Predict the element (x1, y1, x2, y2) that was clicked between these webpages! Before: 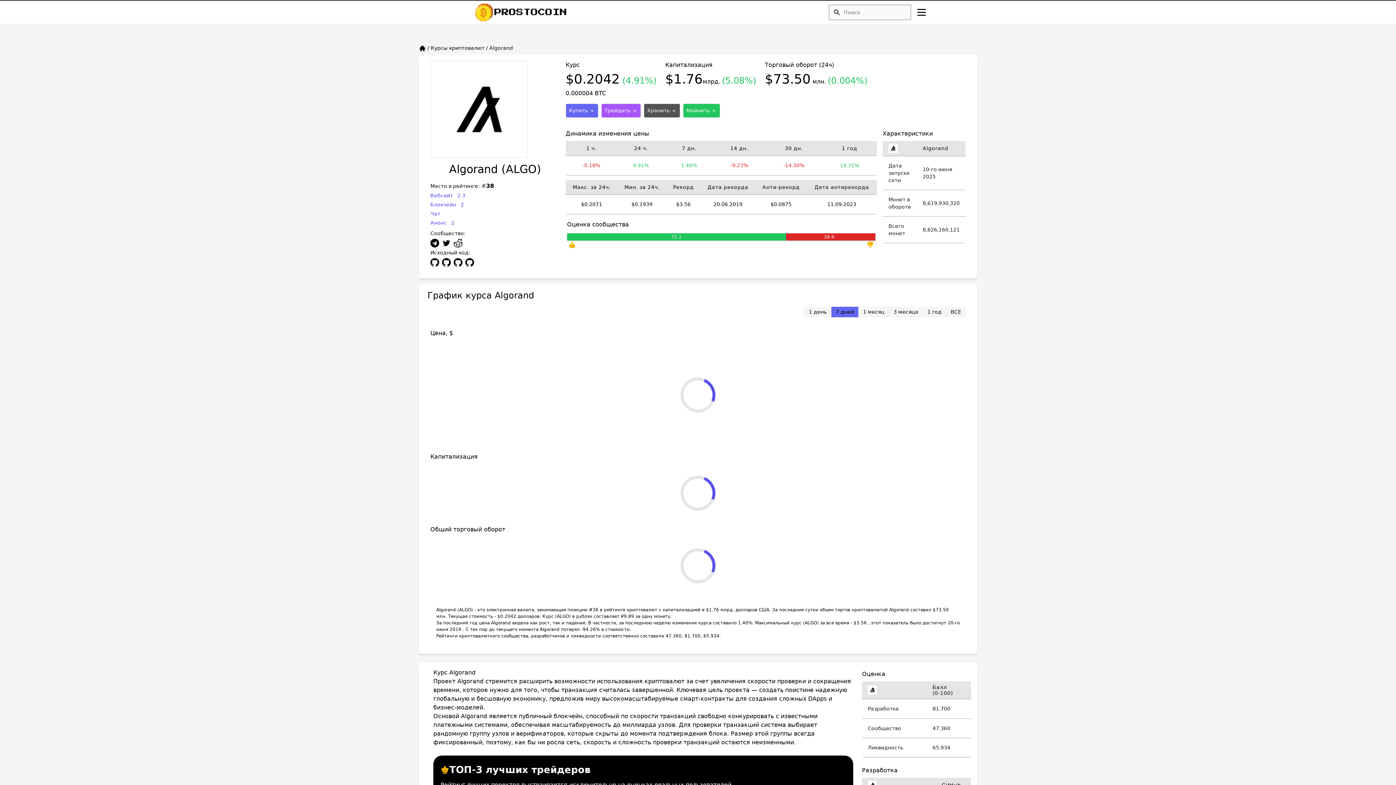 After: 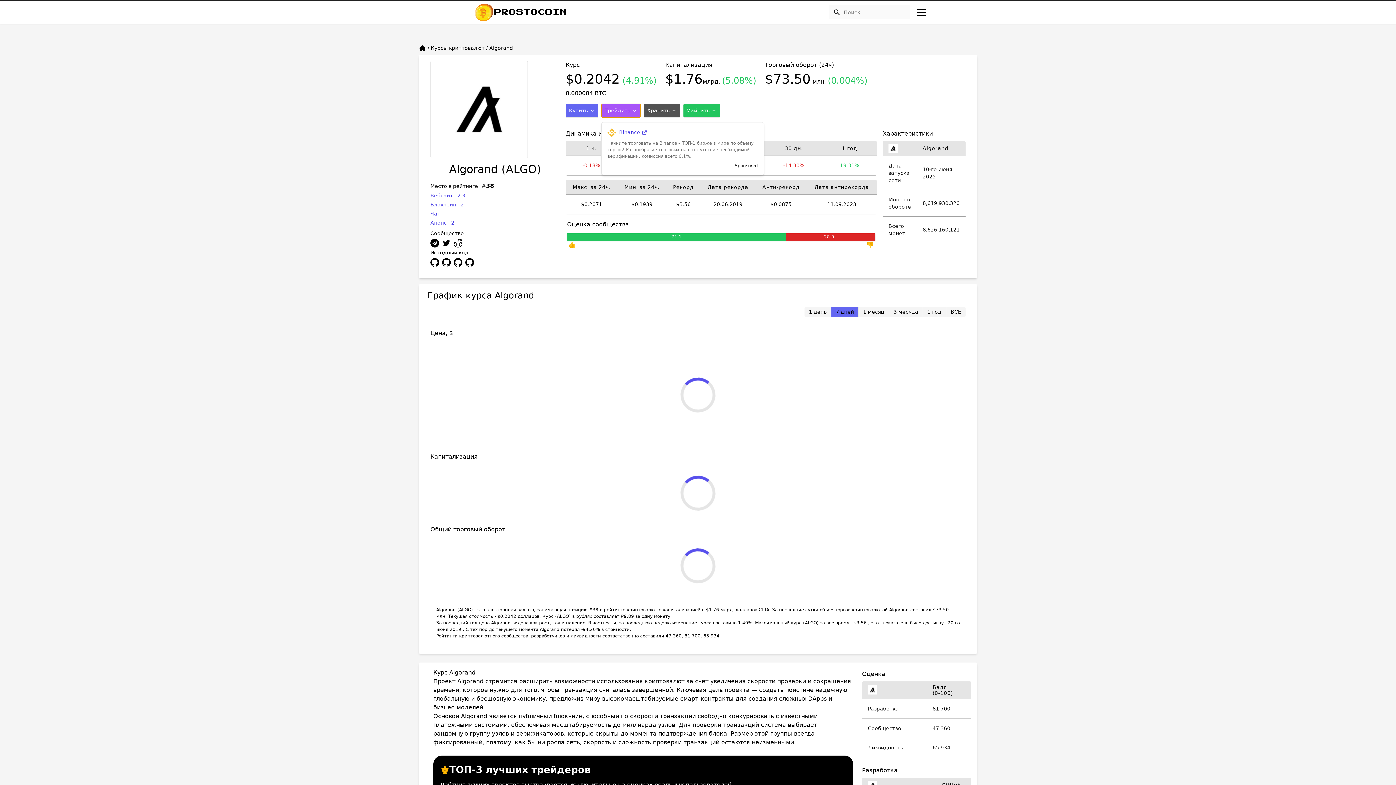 Action: label: Трейдить  bbox: (601, 103, 641, 117)